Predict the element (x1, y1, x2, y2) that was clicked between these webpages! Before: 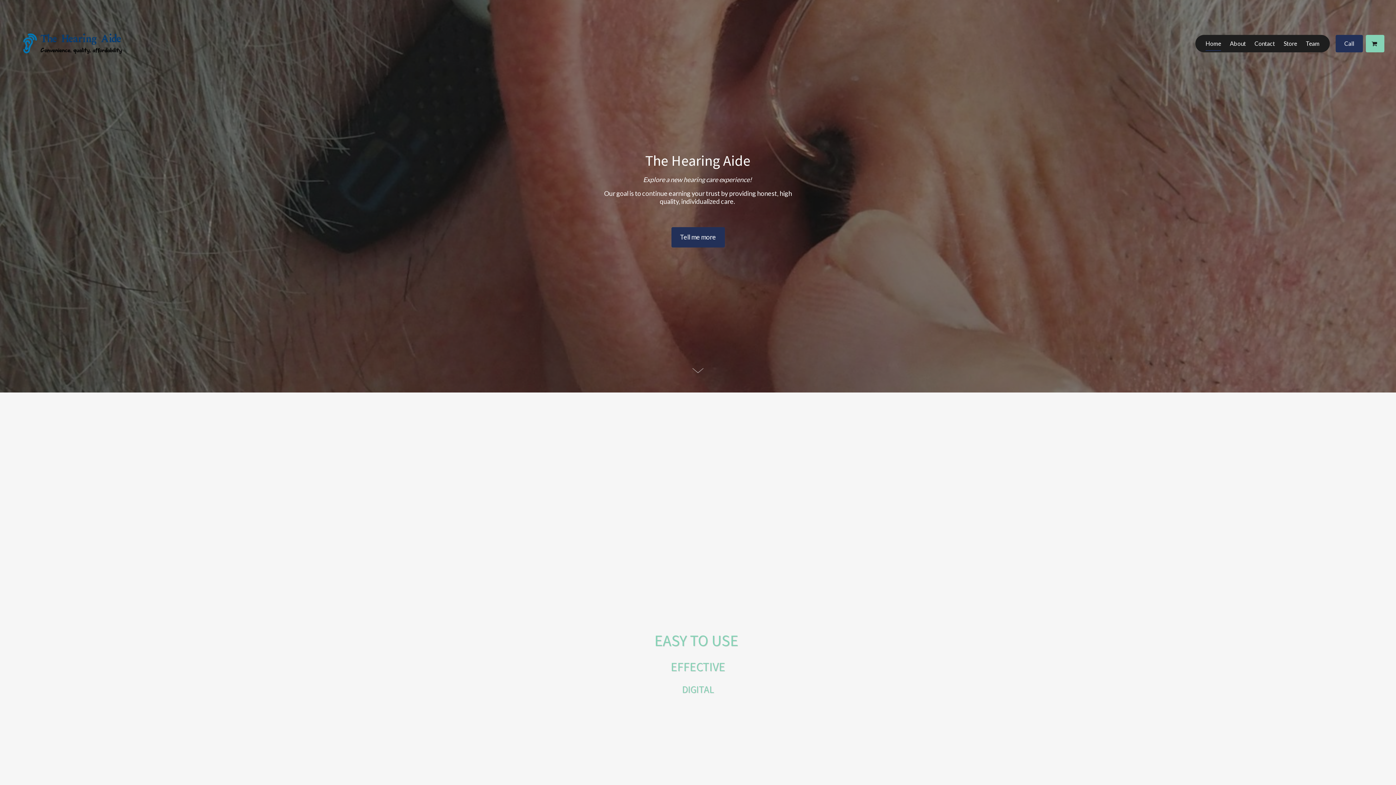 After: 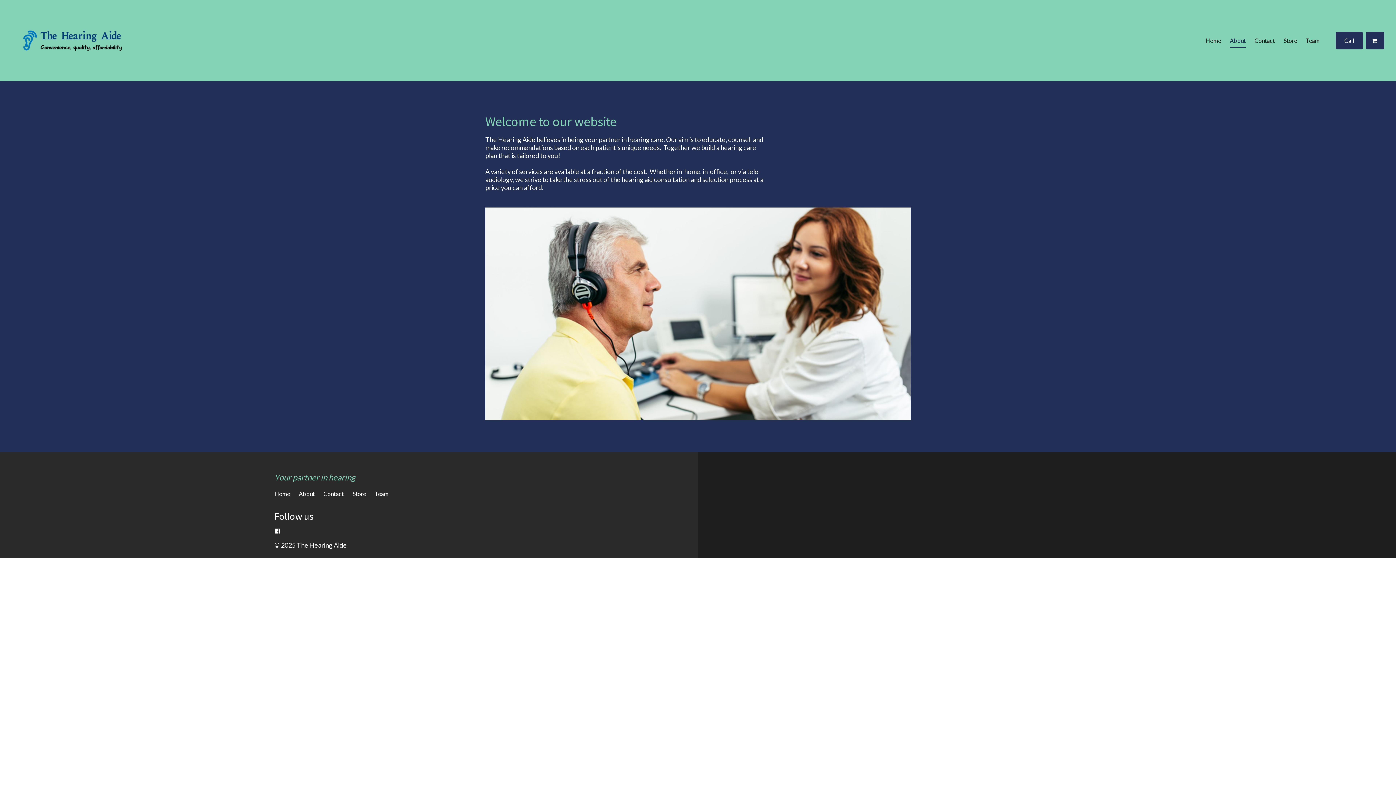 Action: bbox: (1225, 34, 1250, 52) label: About